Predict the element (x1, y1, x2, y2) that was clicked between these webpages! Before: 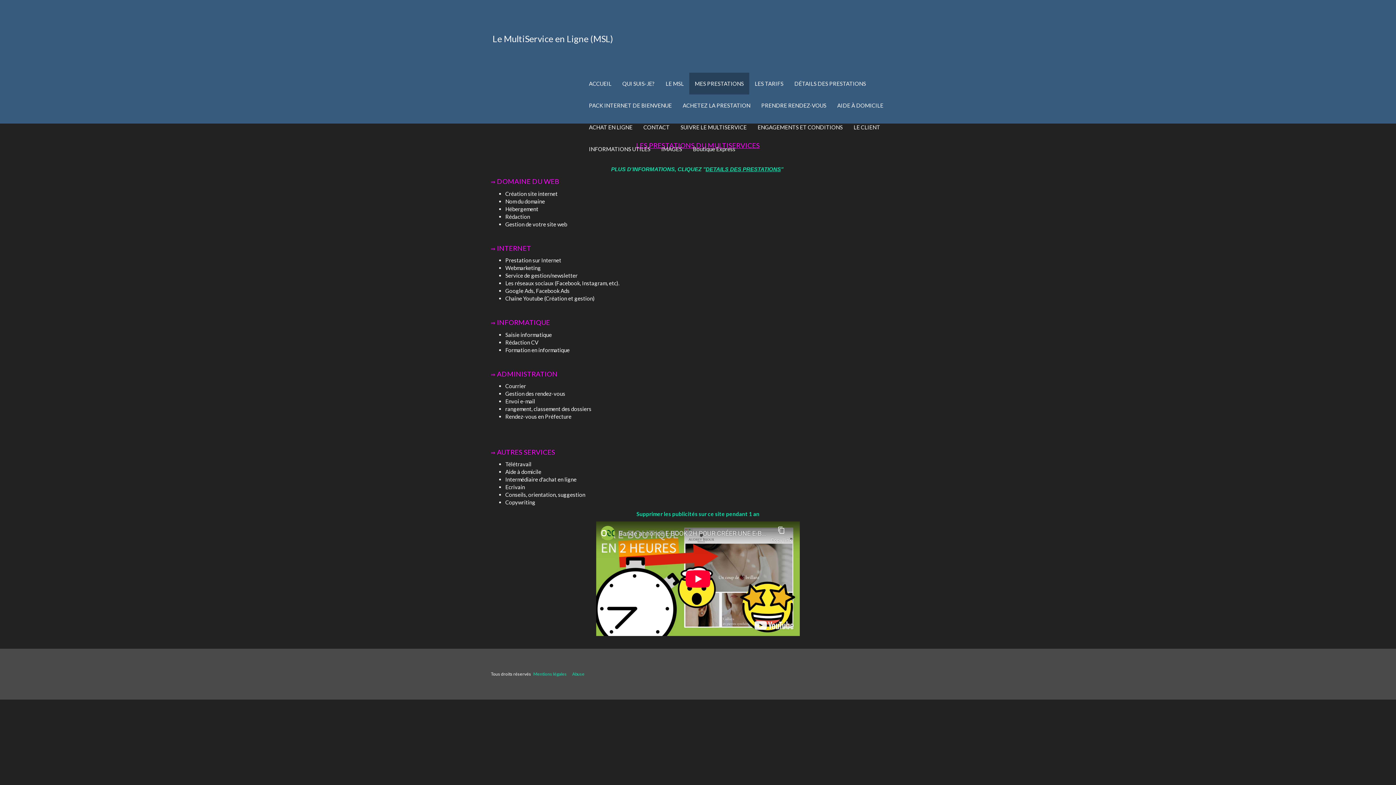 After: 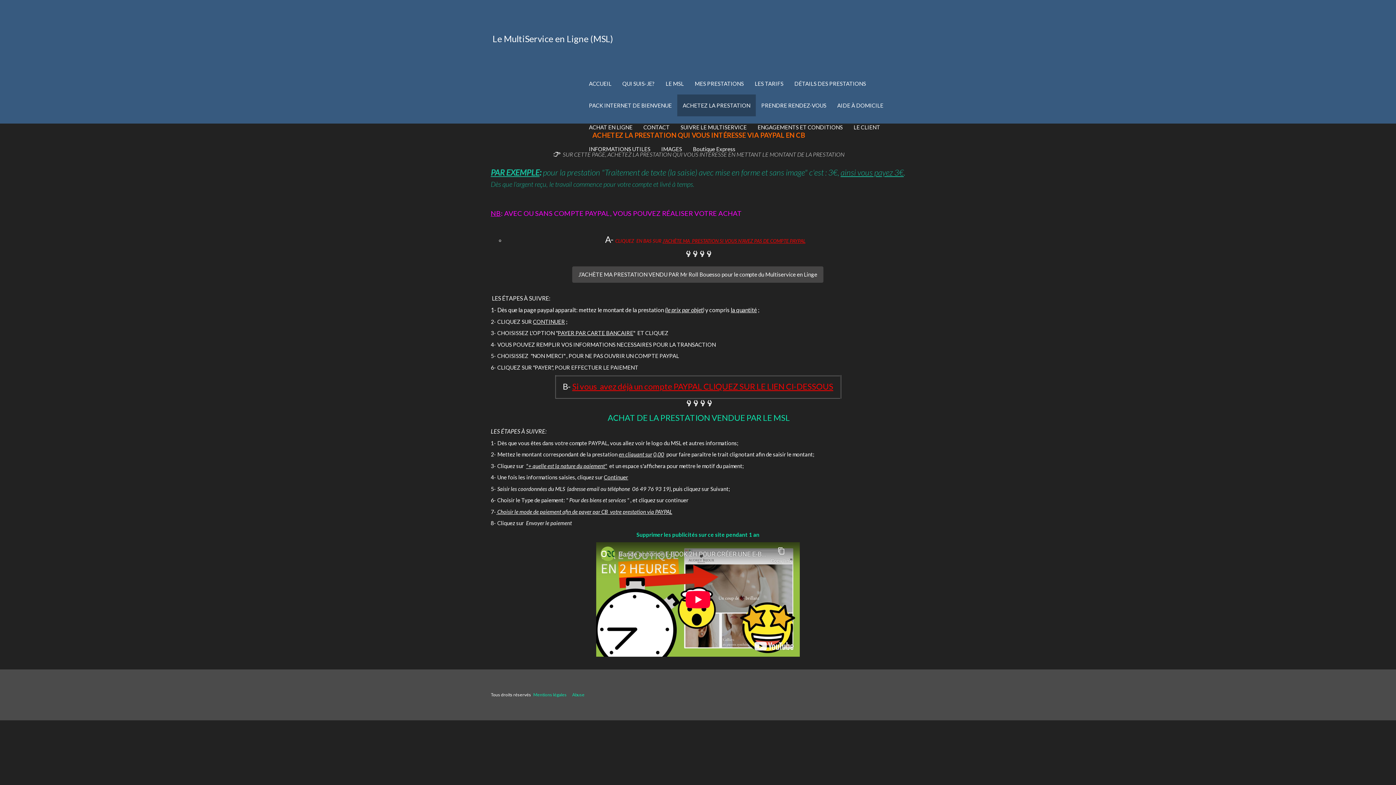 Action: bbox: (677, 94, 756, 116) label: ACHETEZ LA PRESTATION